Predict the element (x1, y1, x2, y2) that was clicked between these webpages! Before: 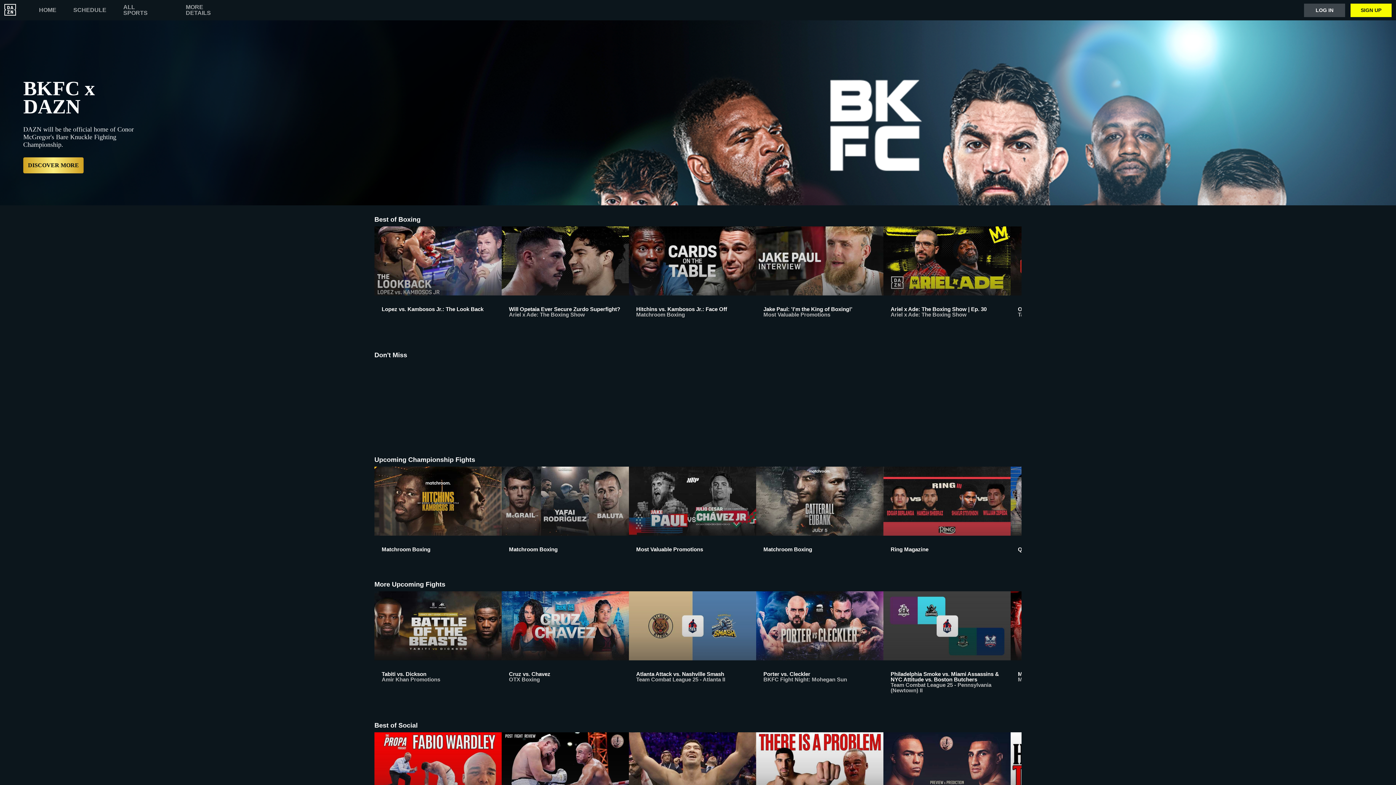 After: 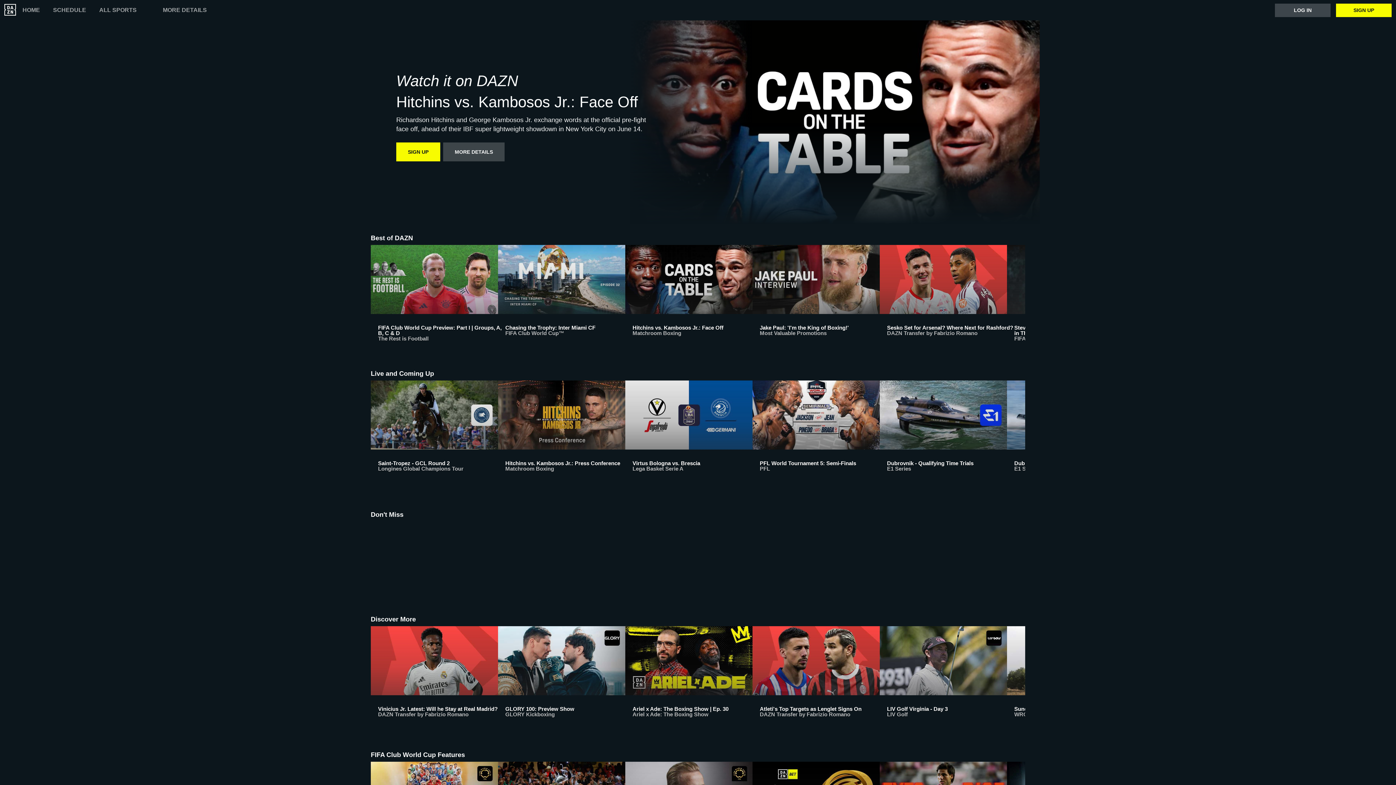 Action: label: Hitchins vs. Kambosos Jr.: Face Off
Matchroom Boxing bbox: (629, 226, 756, 330)